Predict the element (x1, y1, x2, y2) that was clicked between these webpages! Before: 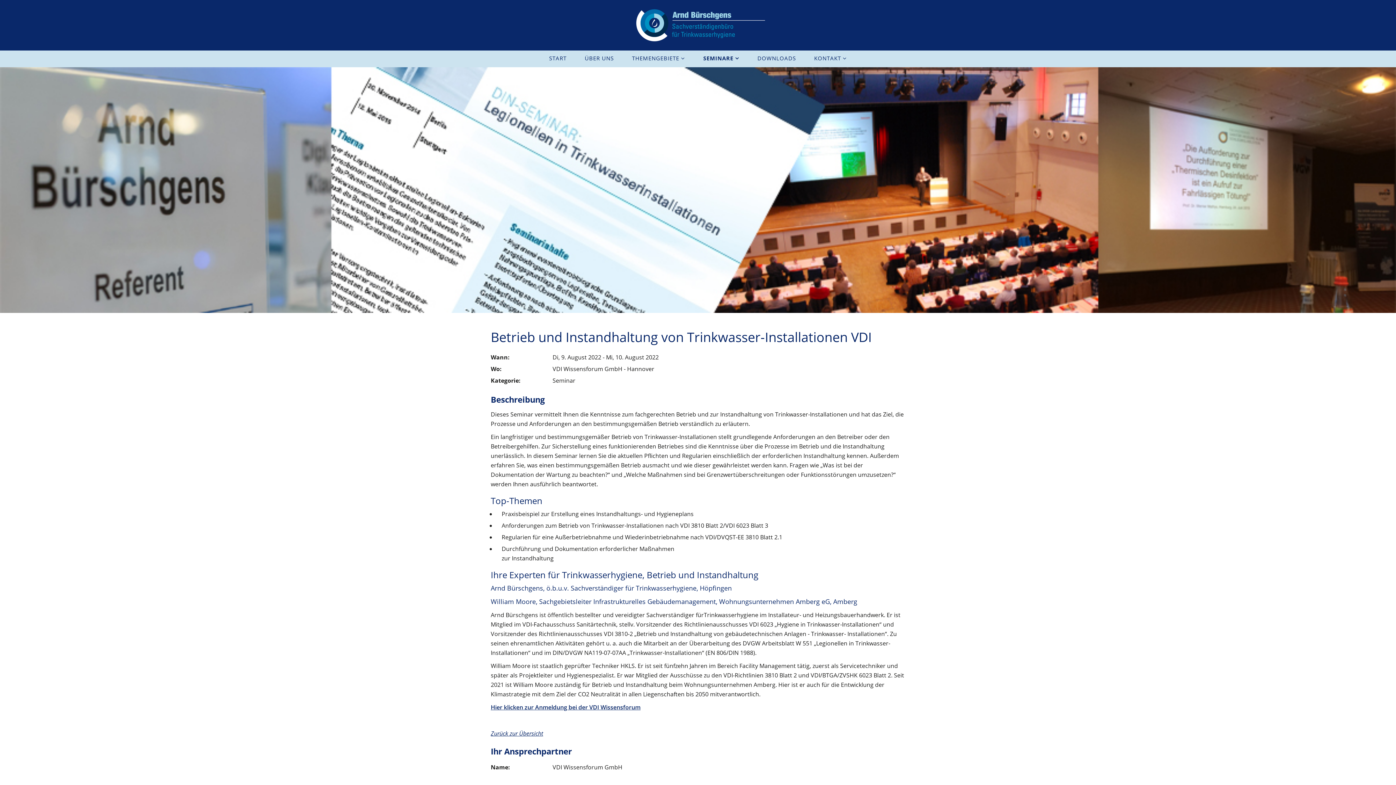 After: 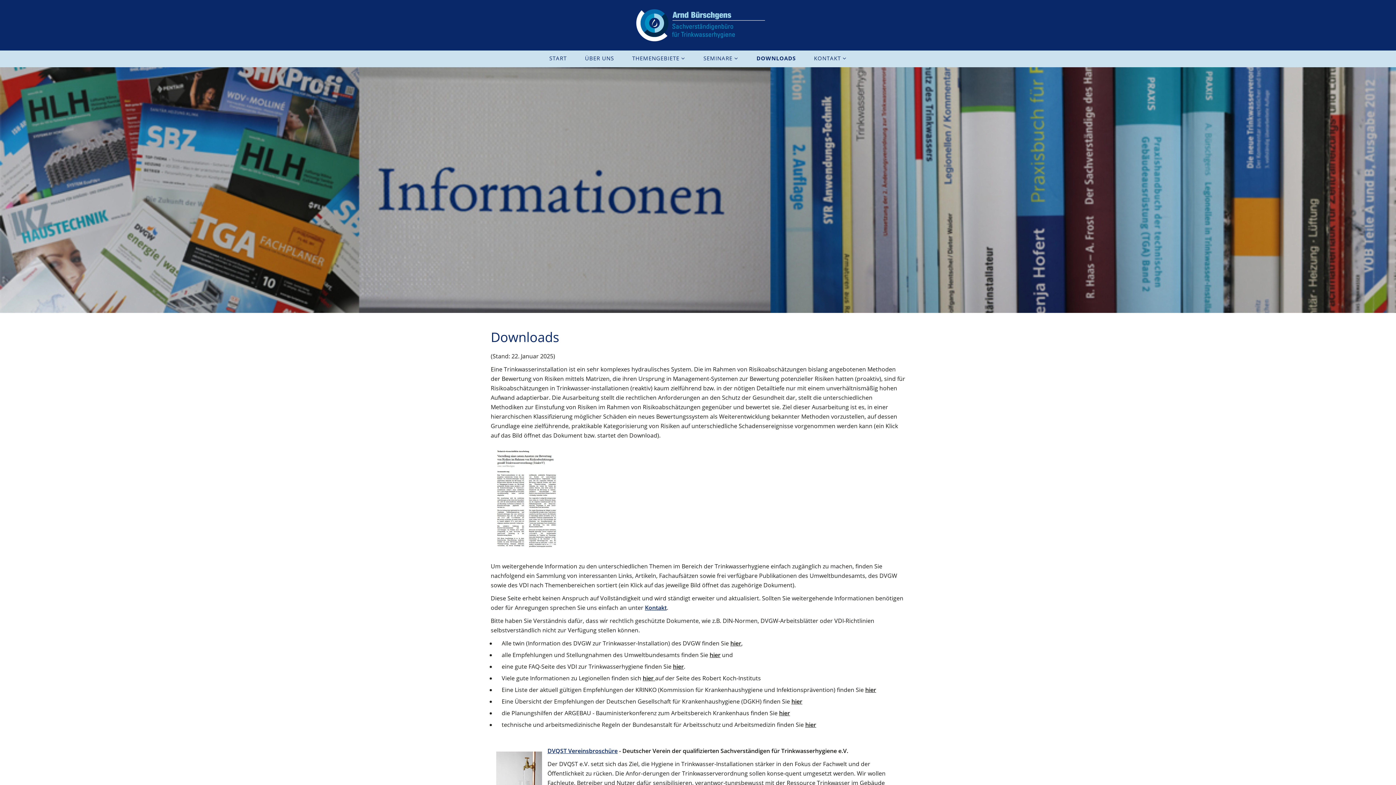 Action: label: DOWNLOADS bbox: (748, 55, 805, 61)